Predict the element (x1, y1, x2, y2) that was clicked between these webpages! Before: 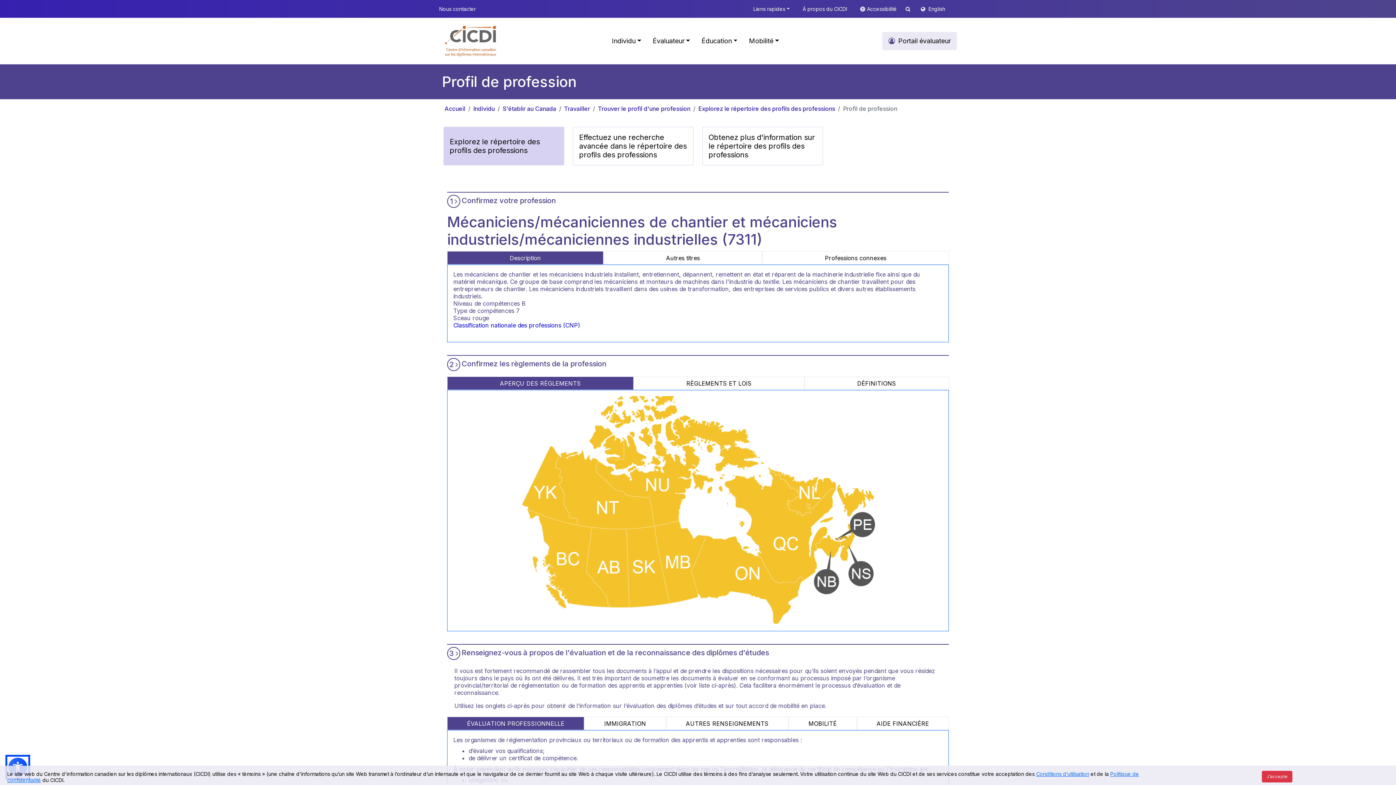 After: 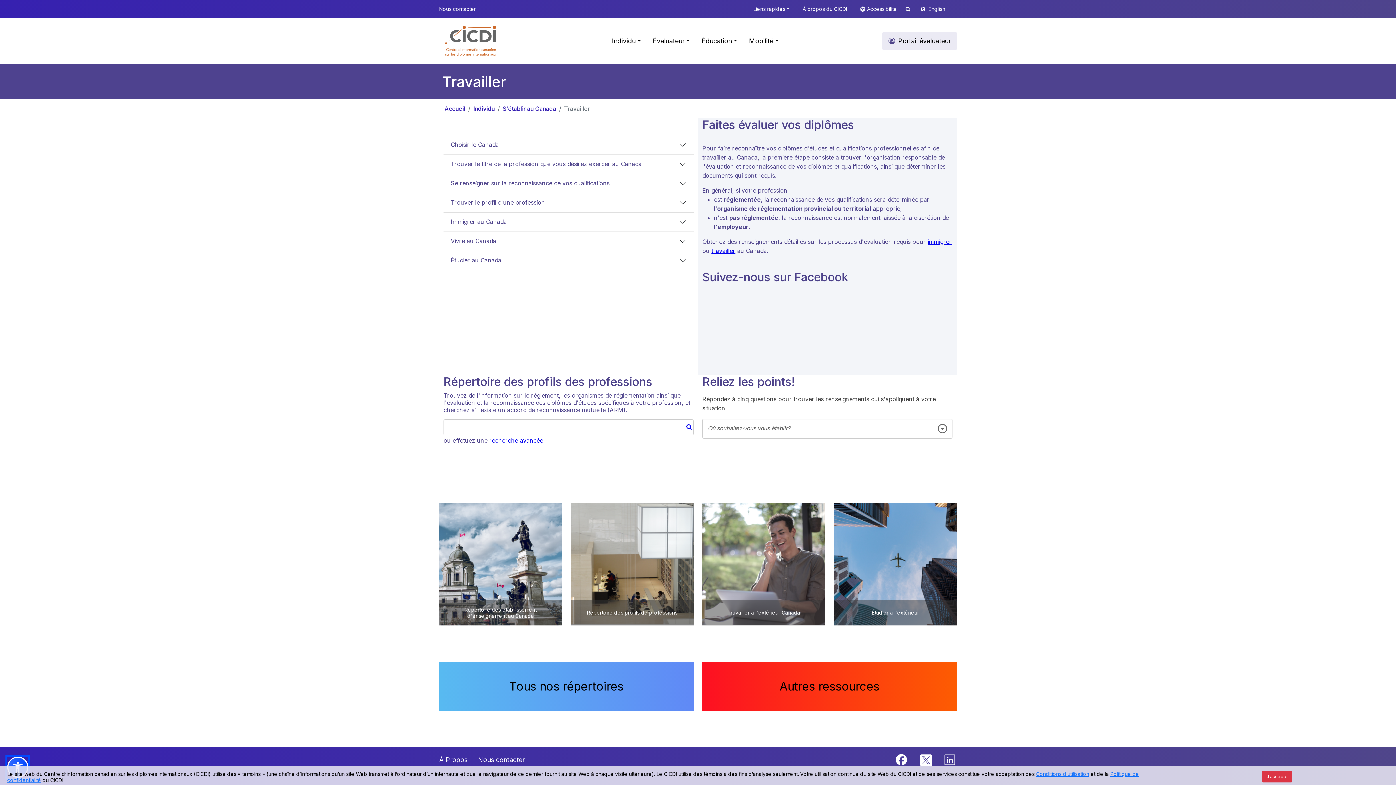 Action: label: Travailler bbox: (564, 104, 590, 112)